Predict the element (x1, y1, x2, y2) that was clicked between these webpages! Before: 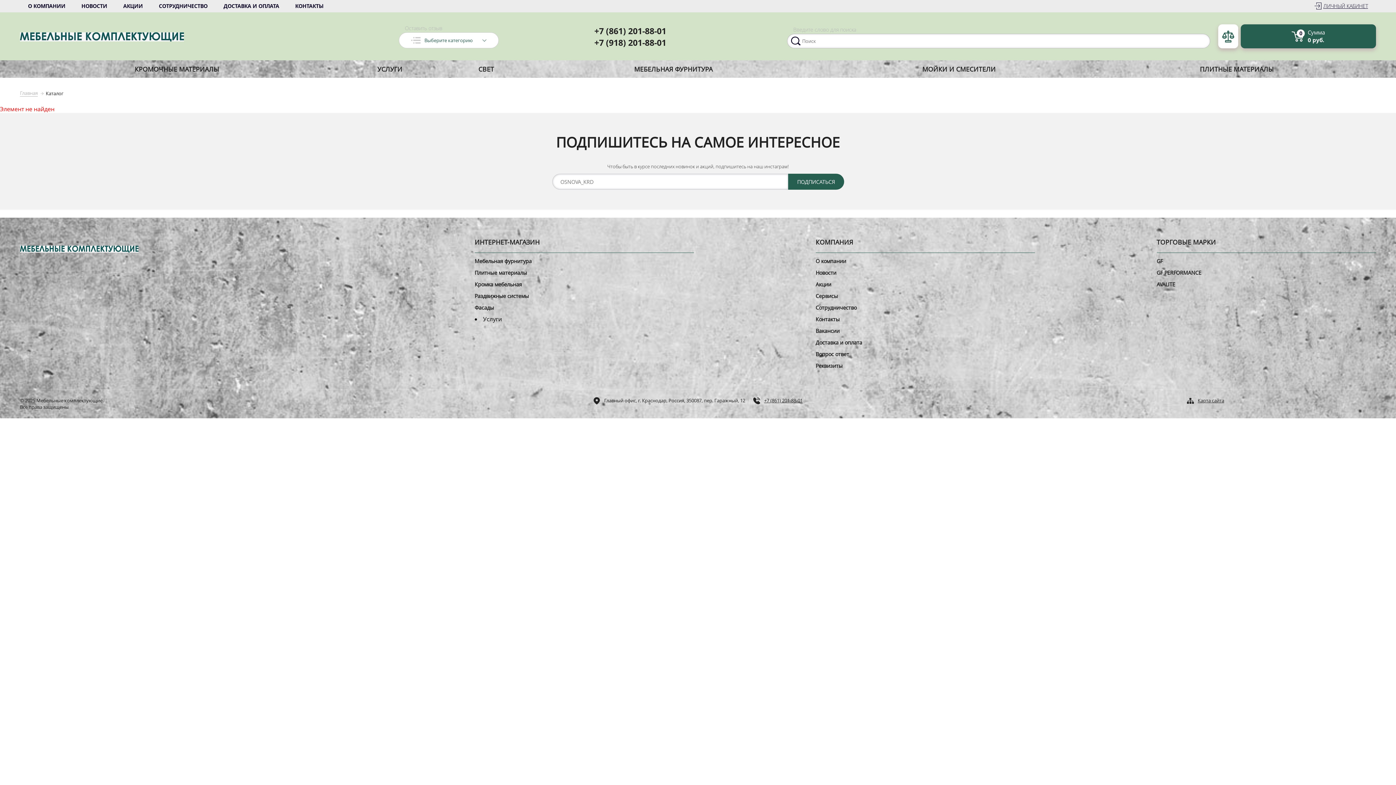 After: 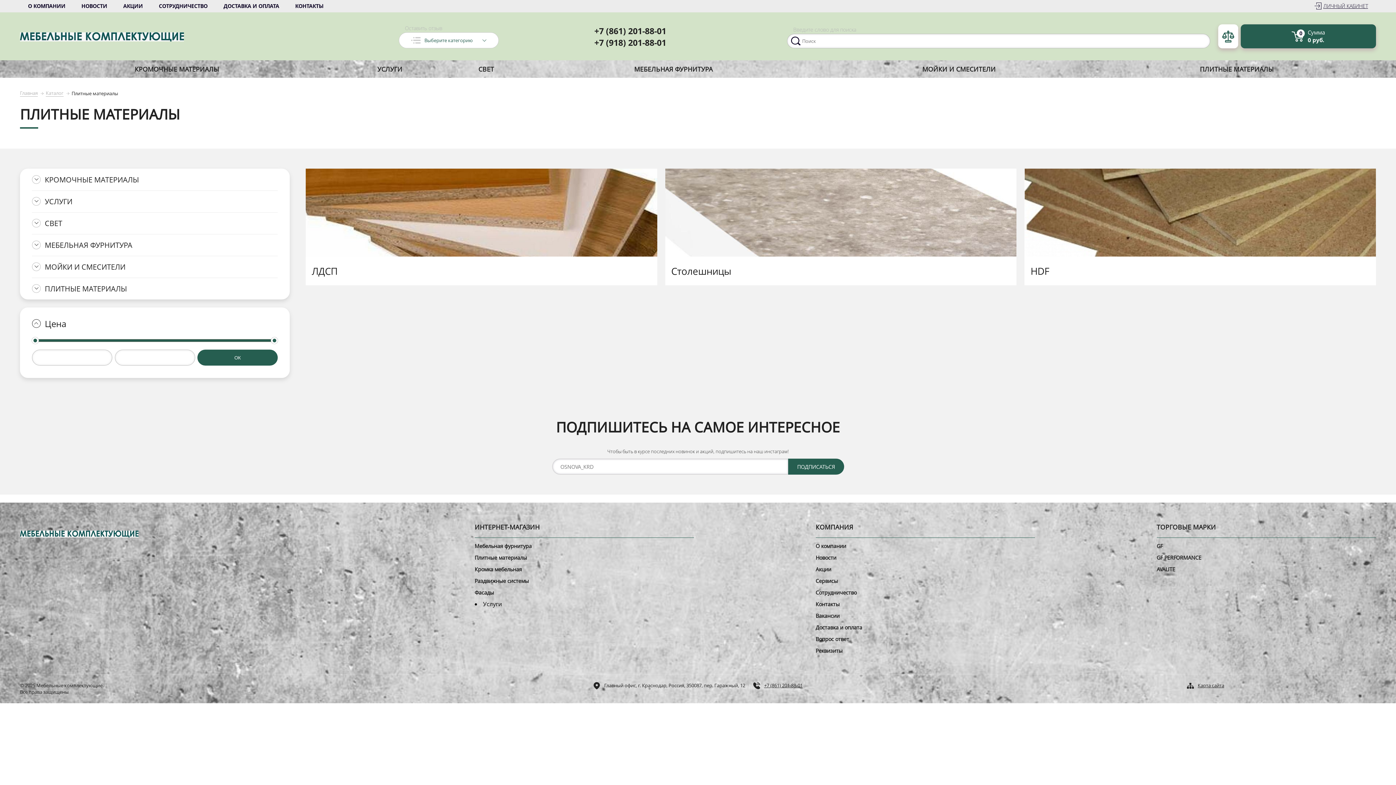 Action: bbox: (474, 269, 527, 276) label: Плитные материалы